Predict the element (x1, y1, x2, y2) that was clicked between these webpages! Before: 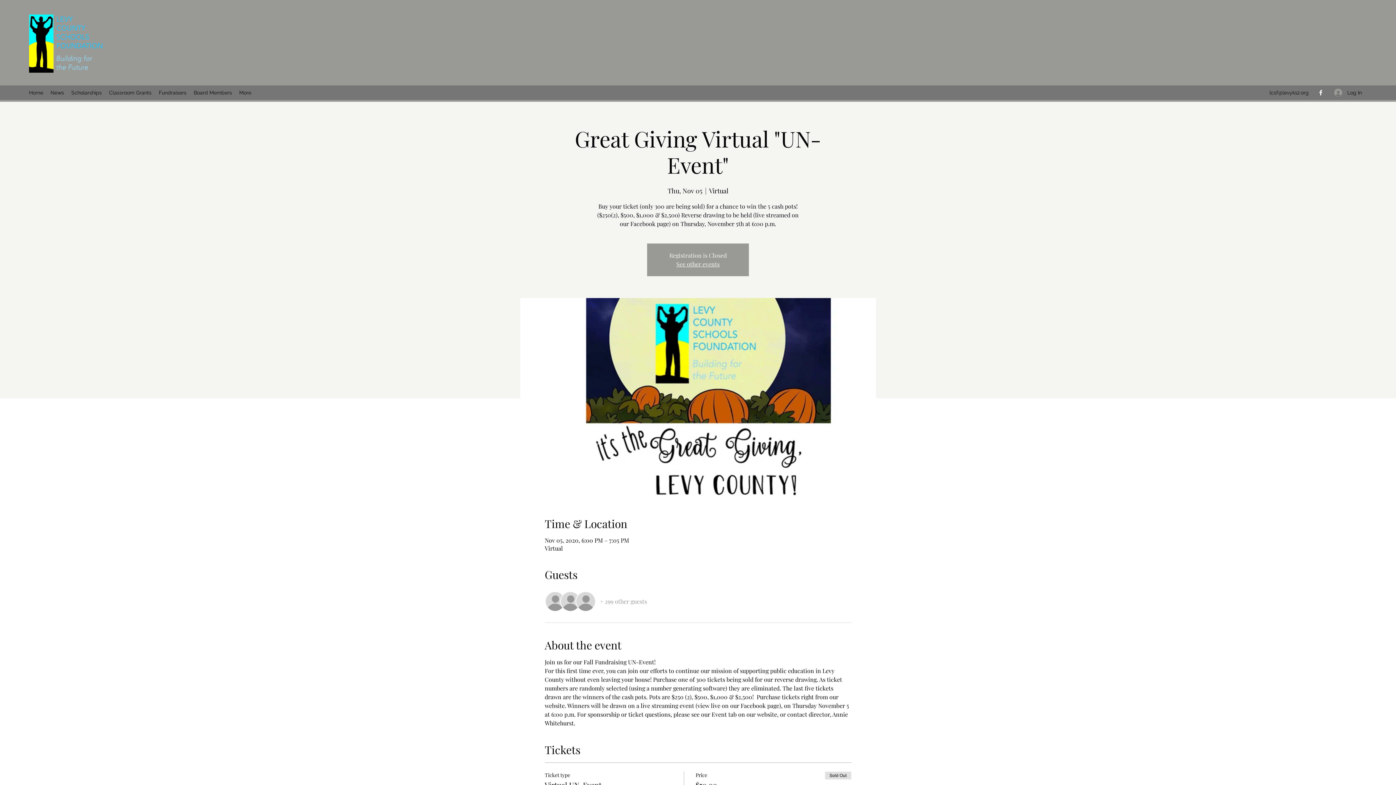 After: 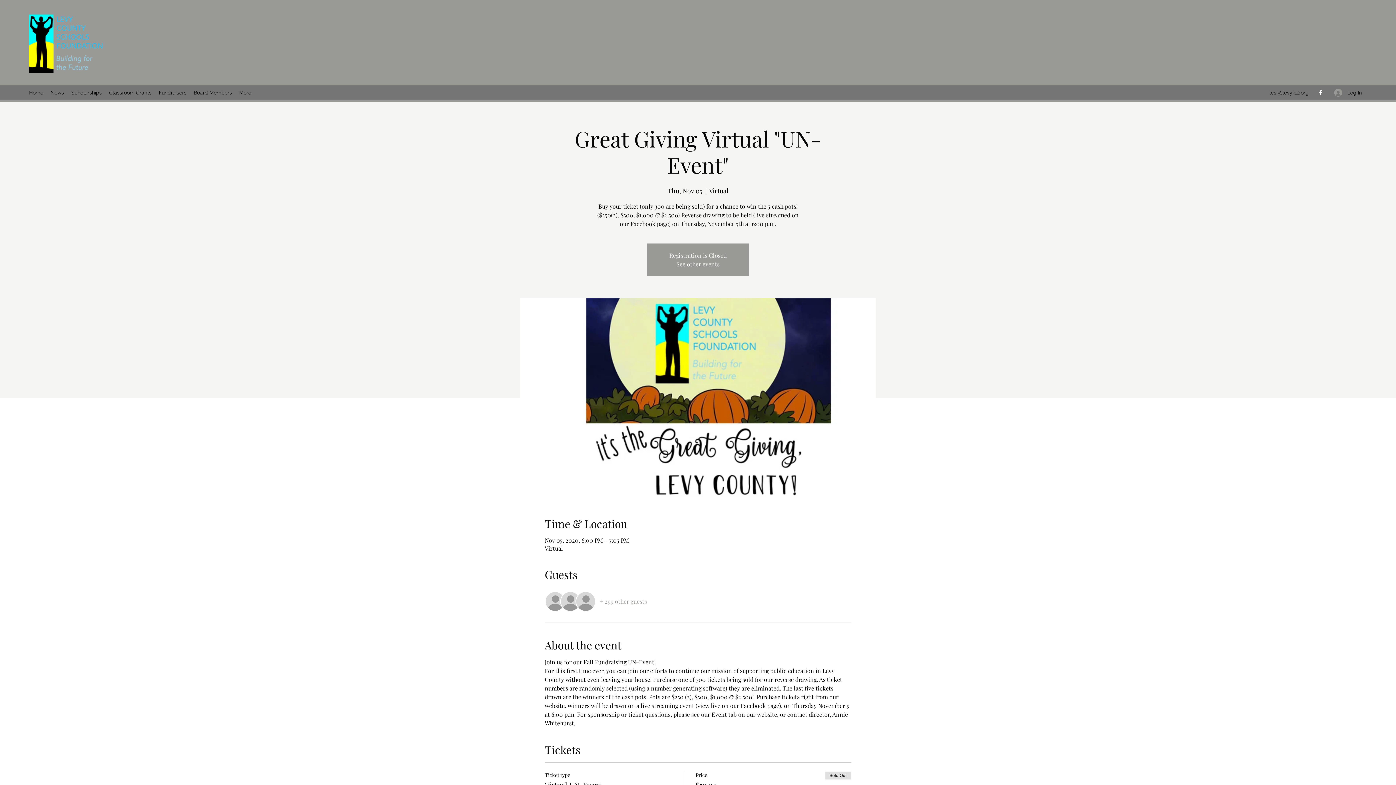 Action: label: + 299 other guests bbox: (600, 597, 647, 605)